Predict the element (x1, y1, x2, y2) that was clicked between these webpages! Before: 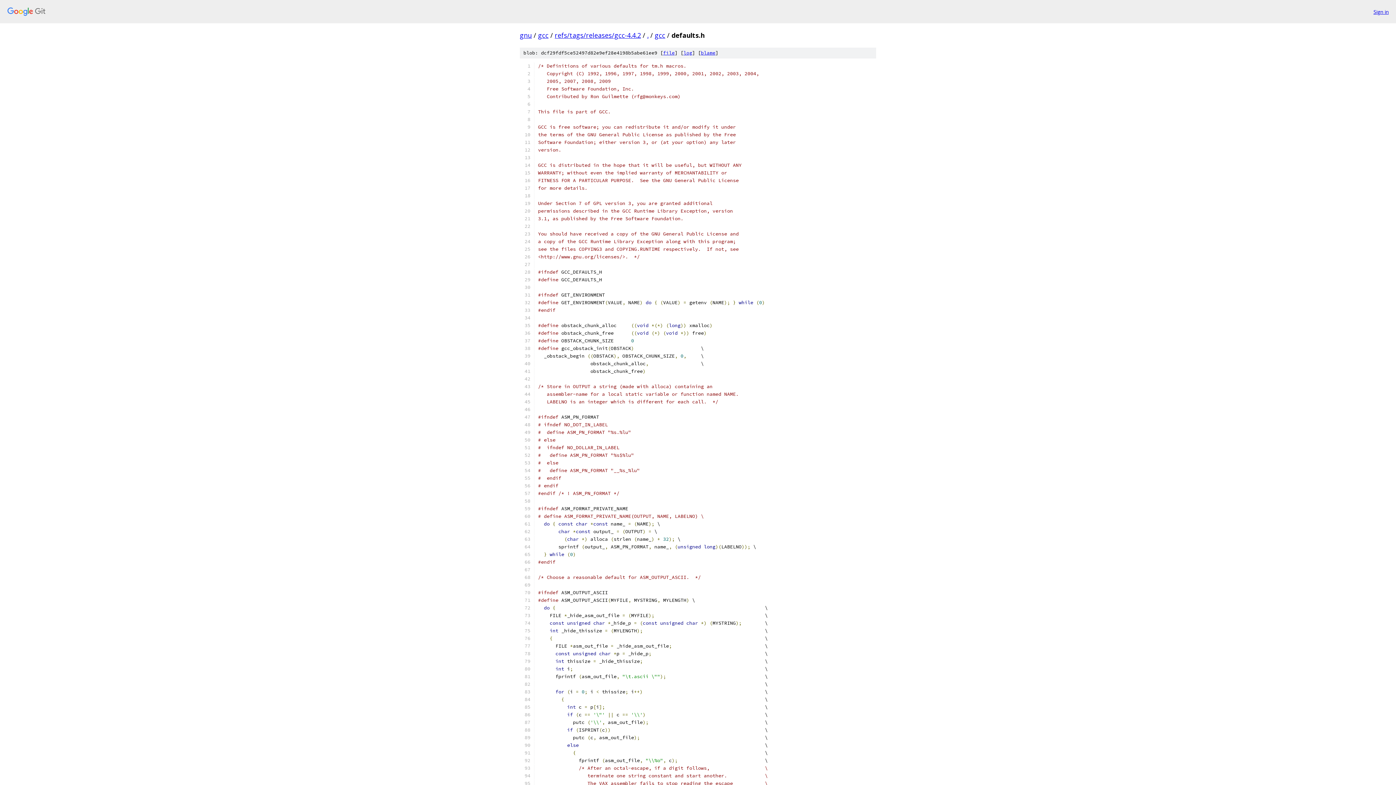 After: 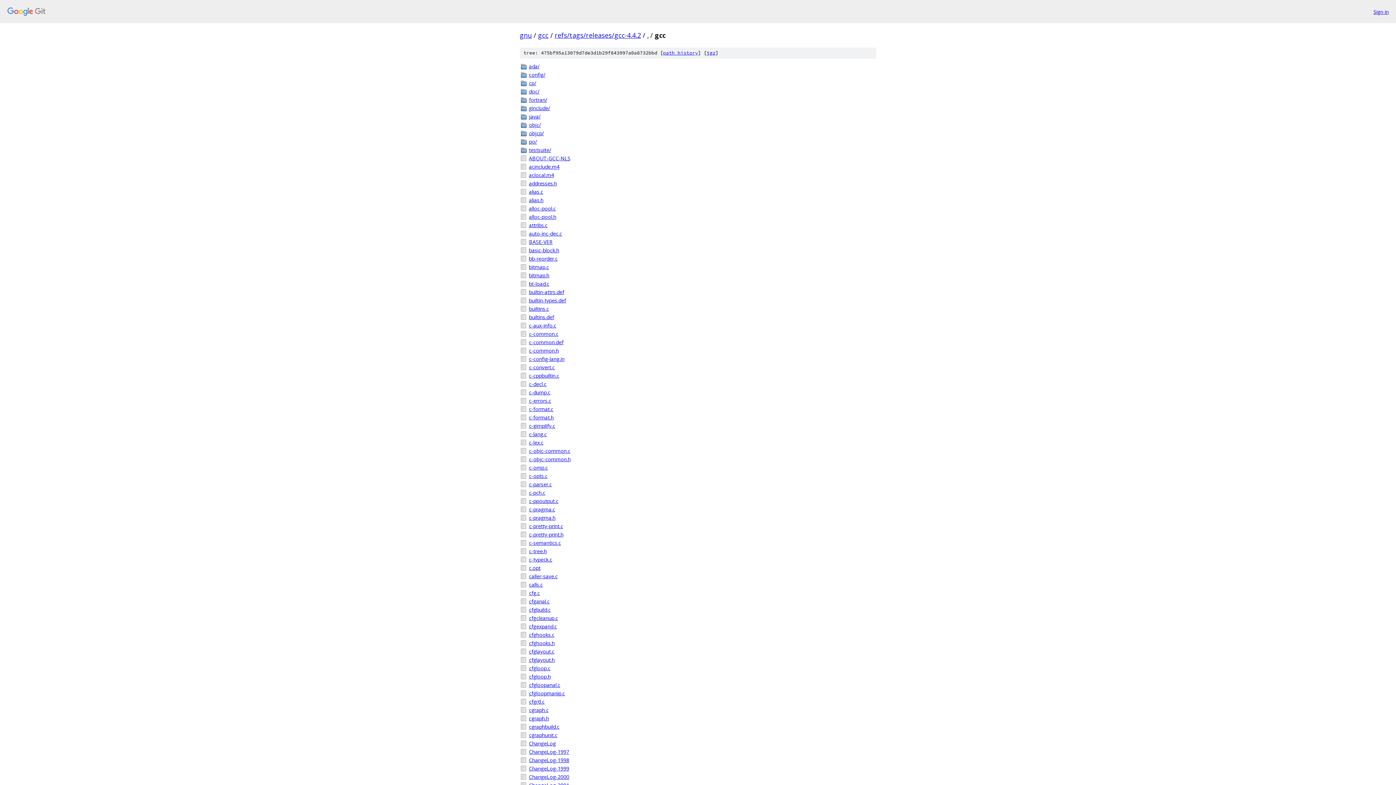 Action: label: gcc bbox: (654, 30, 665, 39)